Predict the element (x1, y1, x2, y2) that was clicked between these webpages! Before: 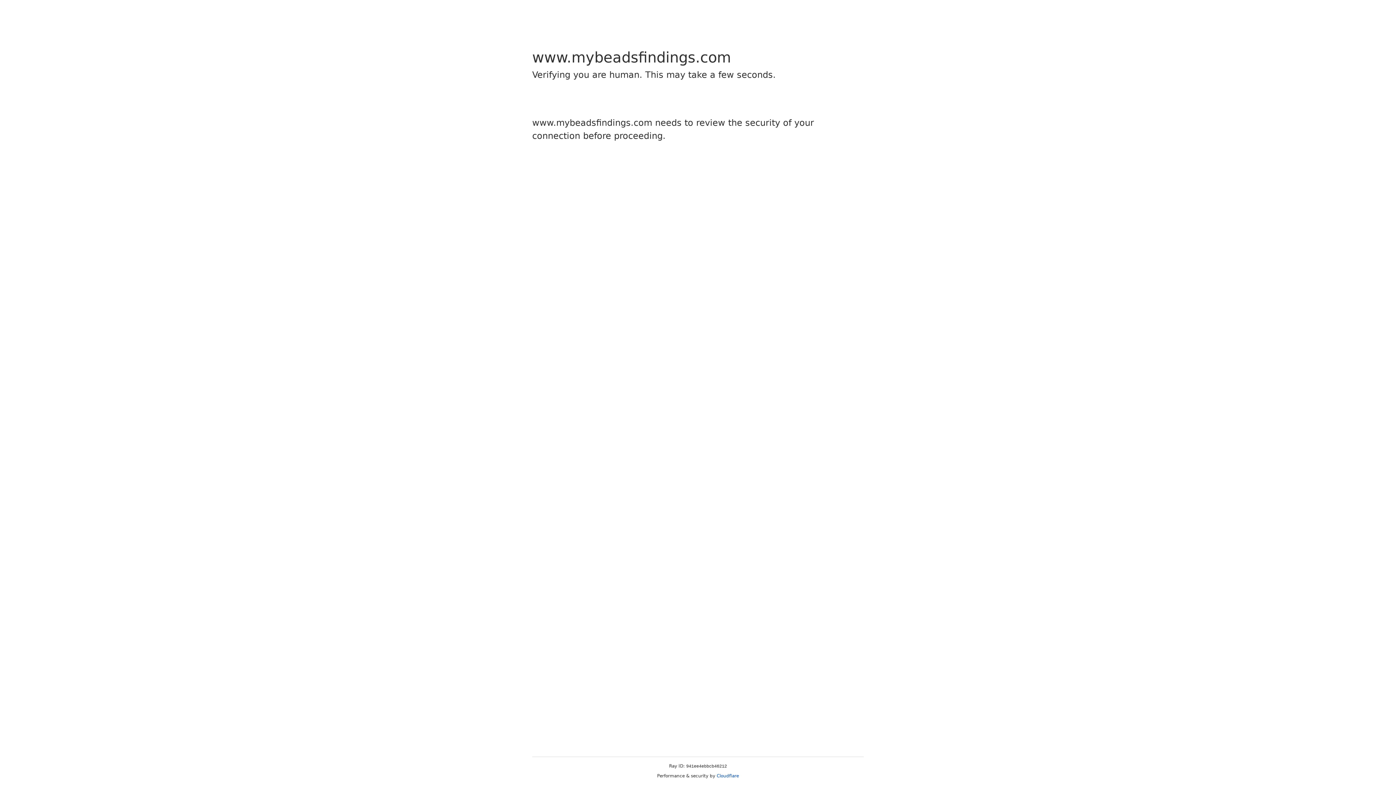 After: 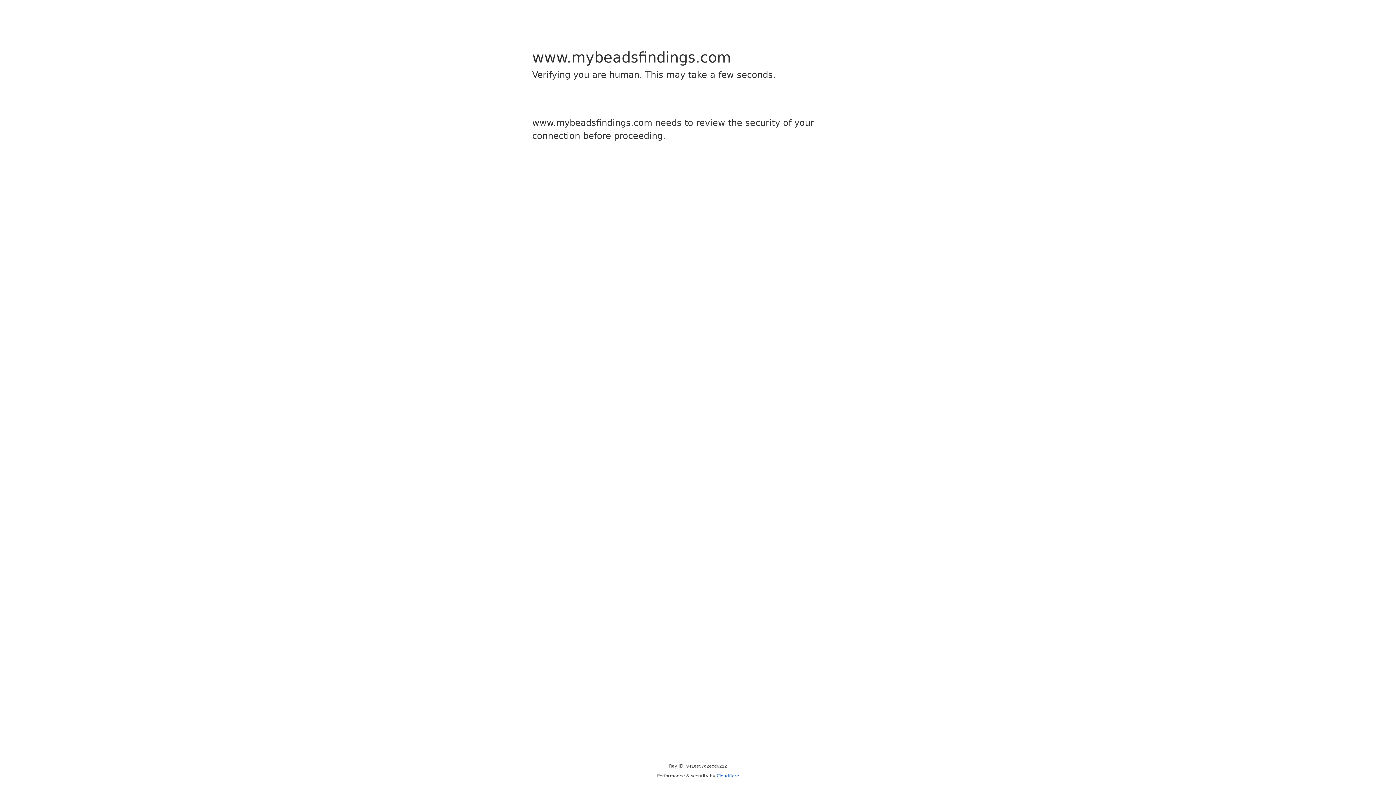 Action: bbox: (716, 773, 739, 778) label: Cloudflare